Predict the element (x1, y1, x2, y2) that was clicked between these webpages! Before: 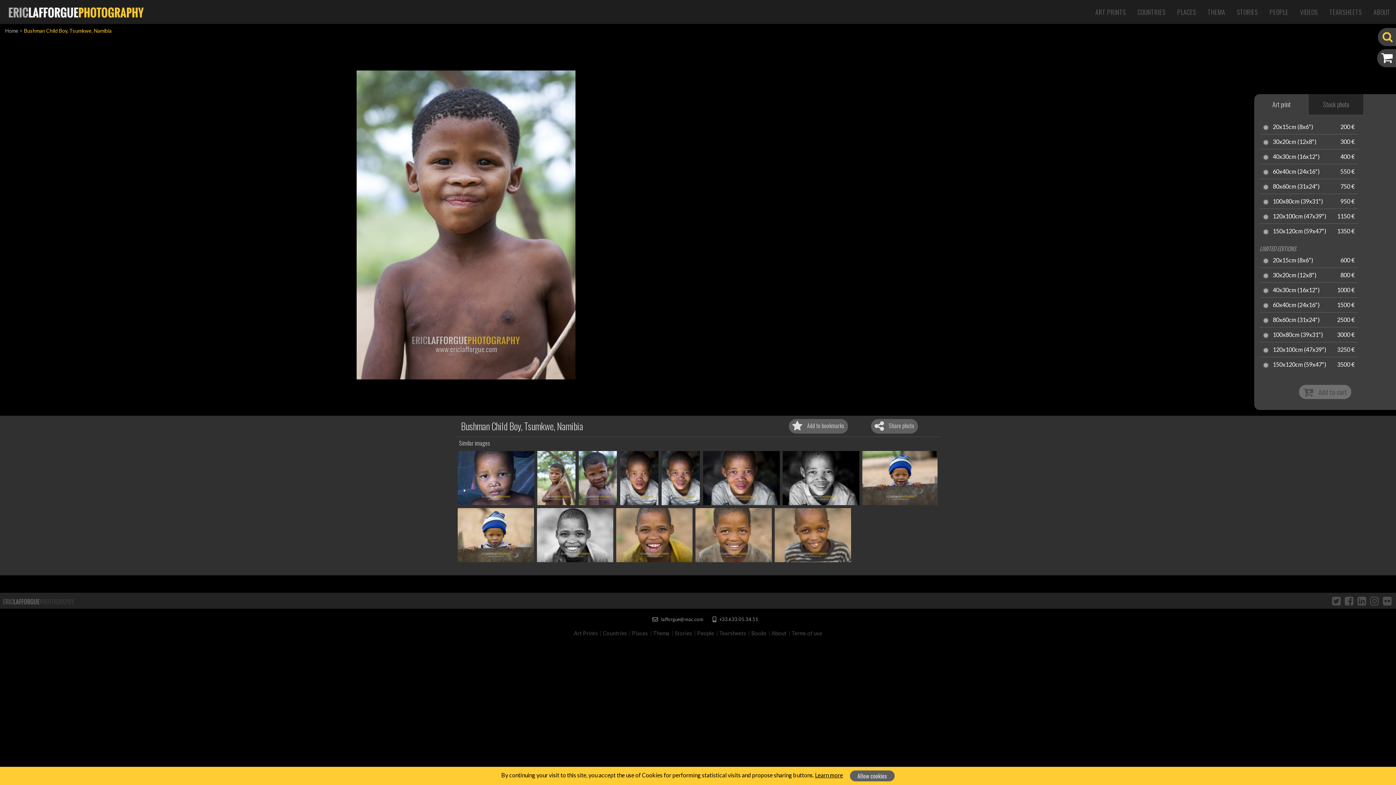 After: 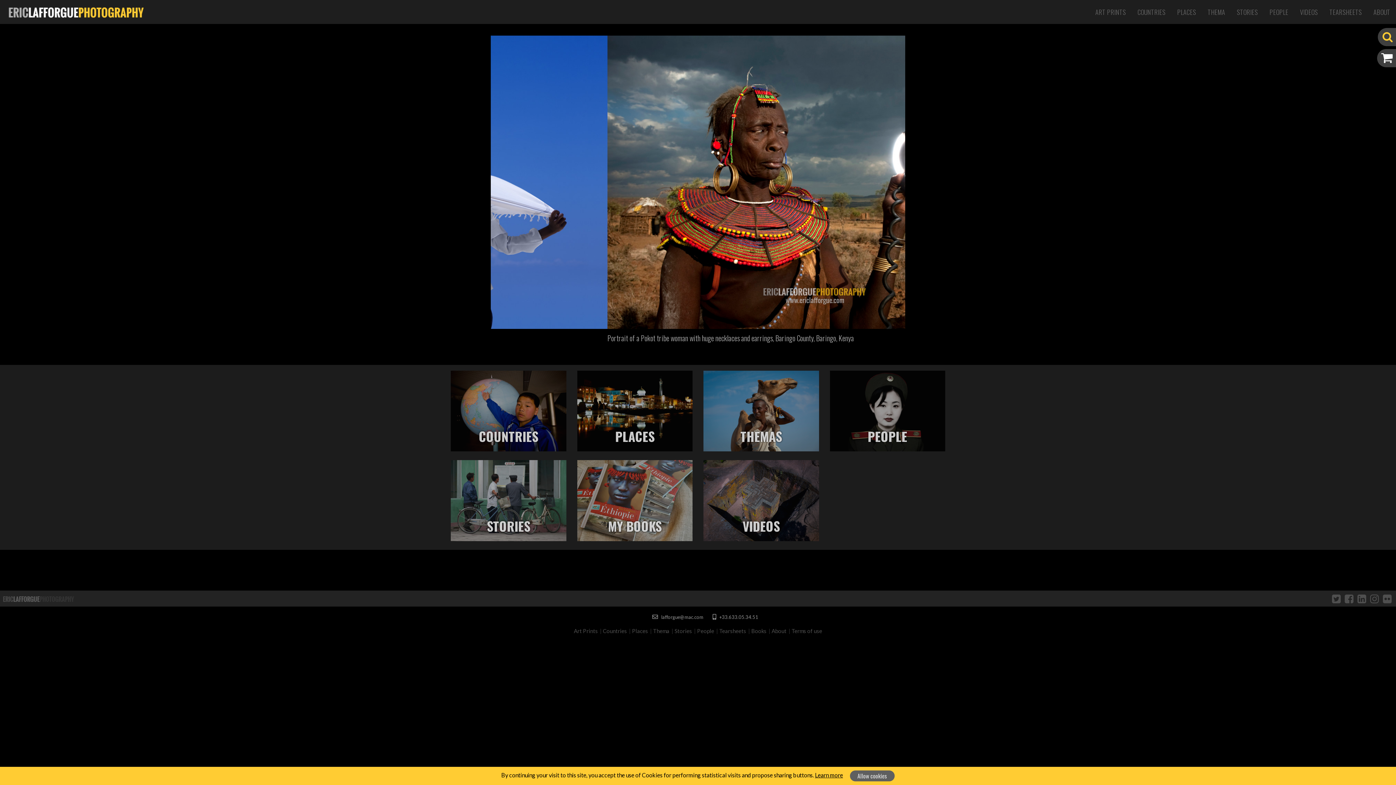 Action: bbox: (8, 4, 144, 19)